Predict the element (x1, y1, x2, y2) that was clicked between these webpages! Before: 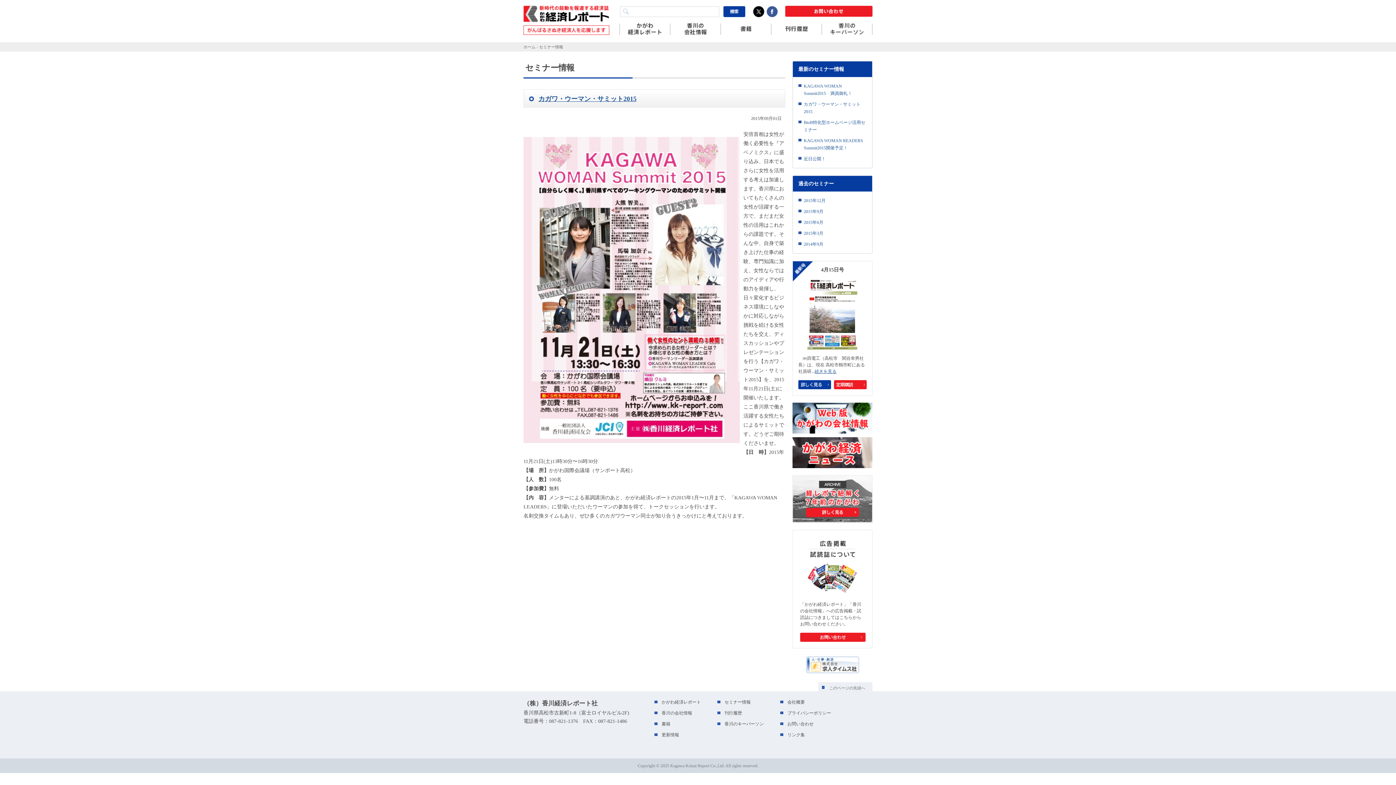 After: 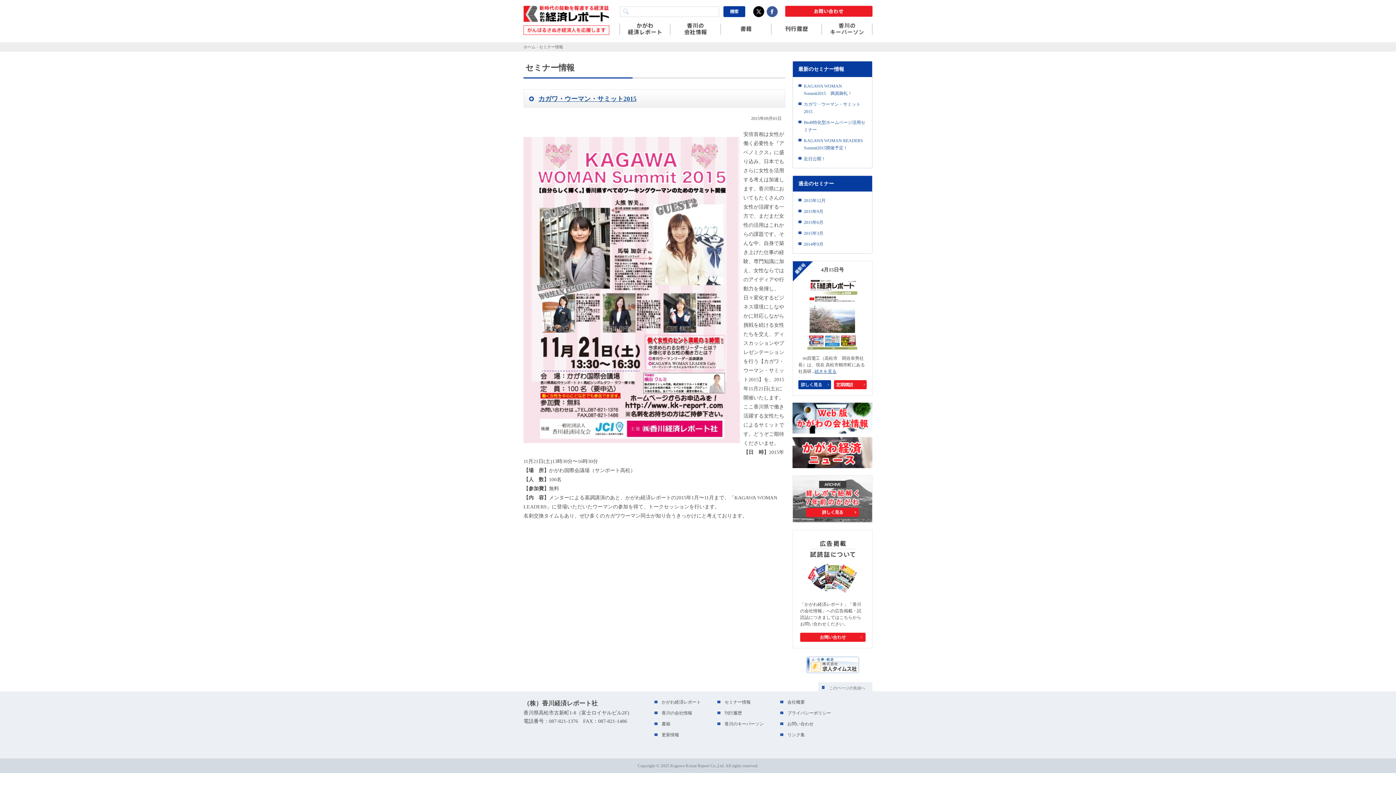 Action: label: このページの先頭へ bbox: (818, 682, 872, 692)